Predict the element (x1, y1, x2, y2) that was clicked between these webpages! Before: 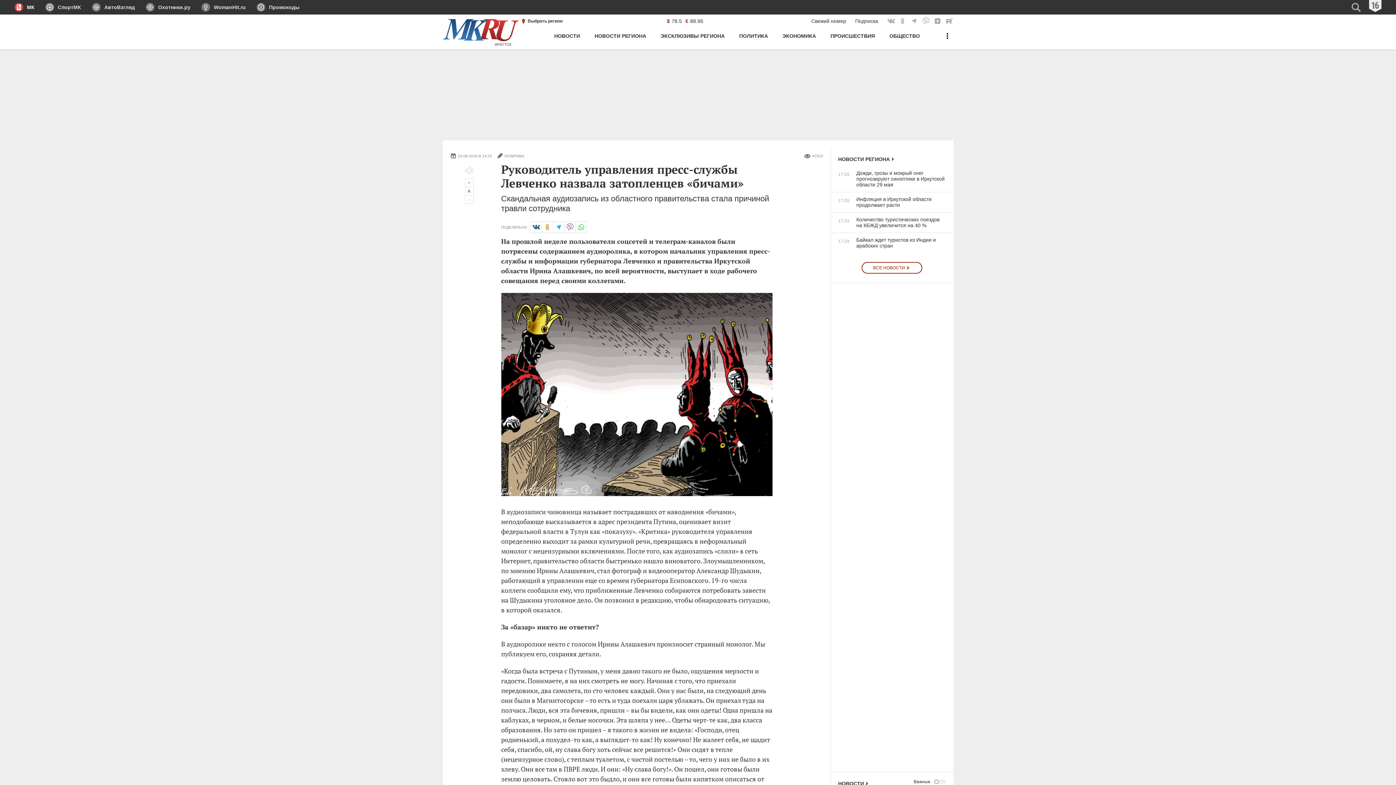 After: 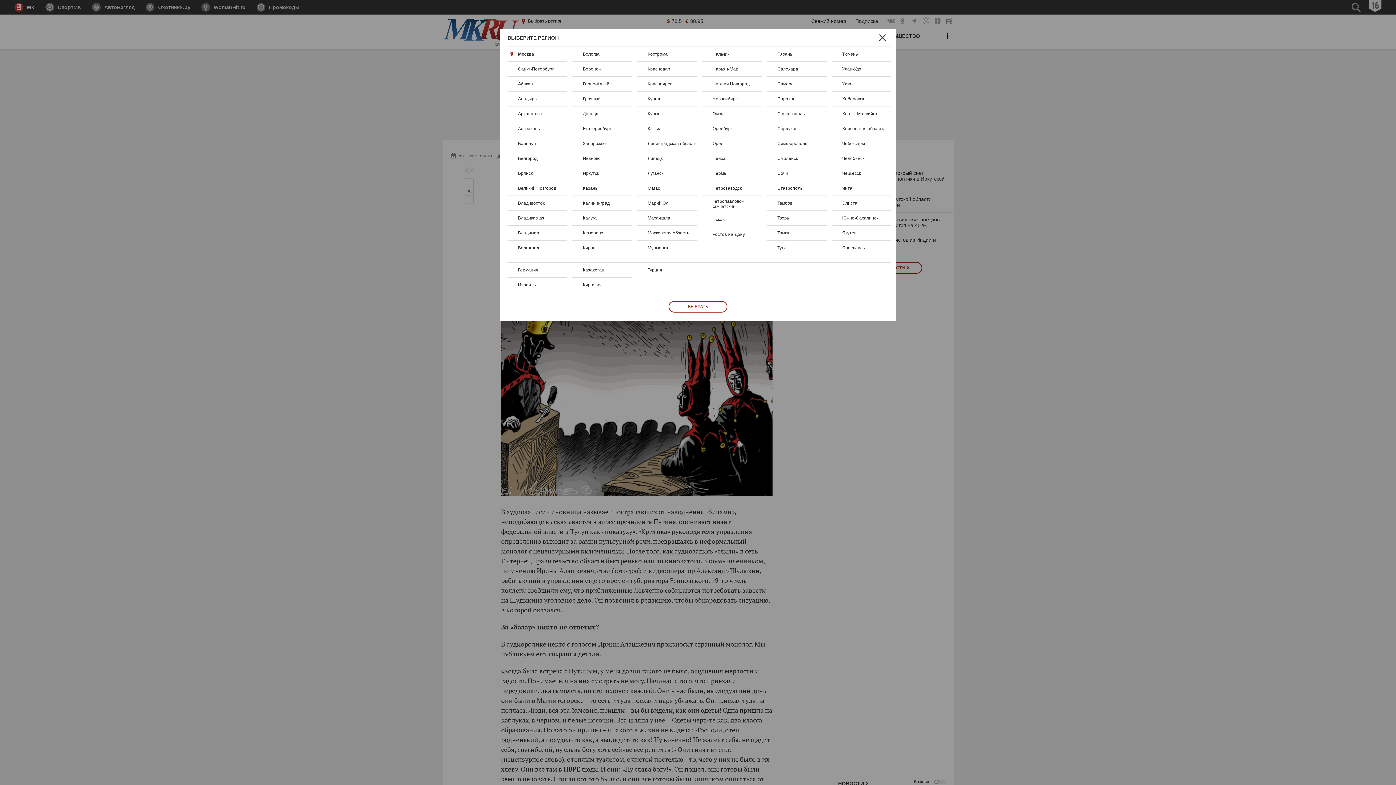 Action: label: Выбран: Федеральный регион bbox: (519, 14, 562, 27)